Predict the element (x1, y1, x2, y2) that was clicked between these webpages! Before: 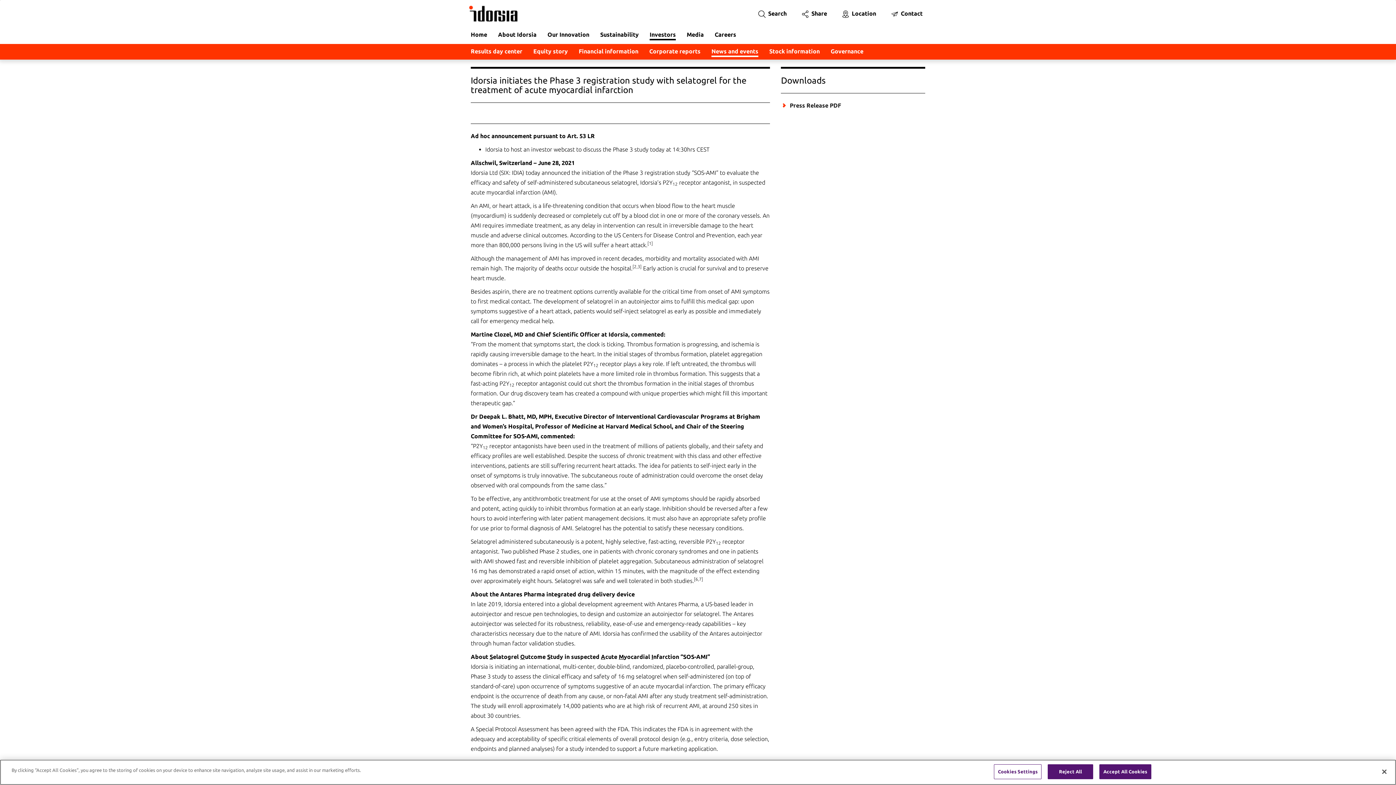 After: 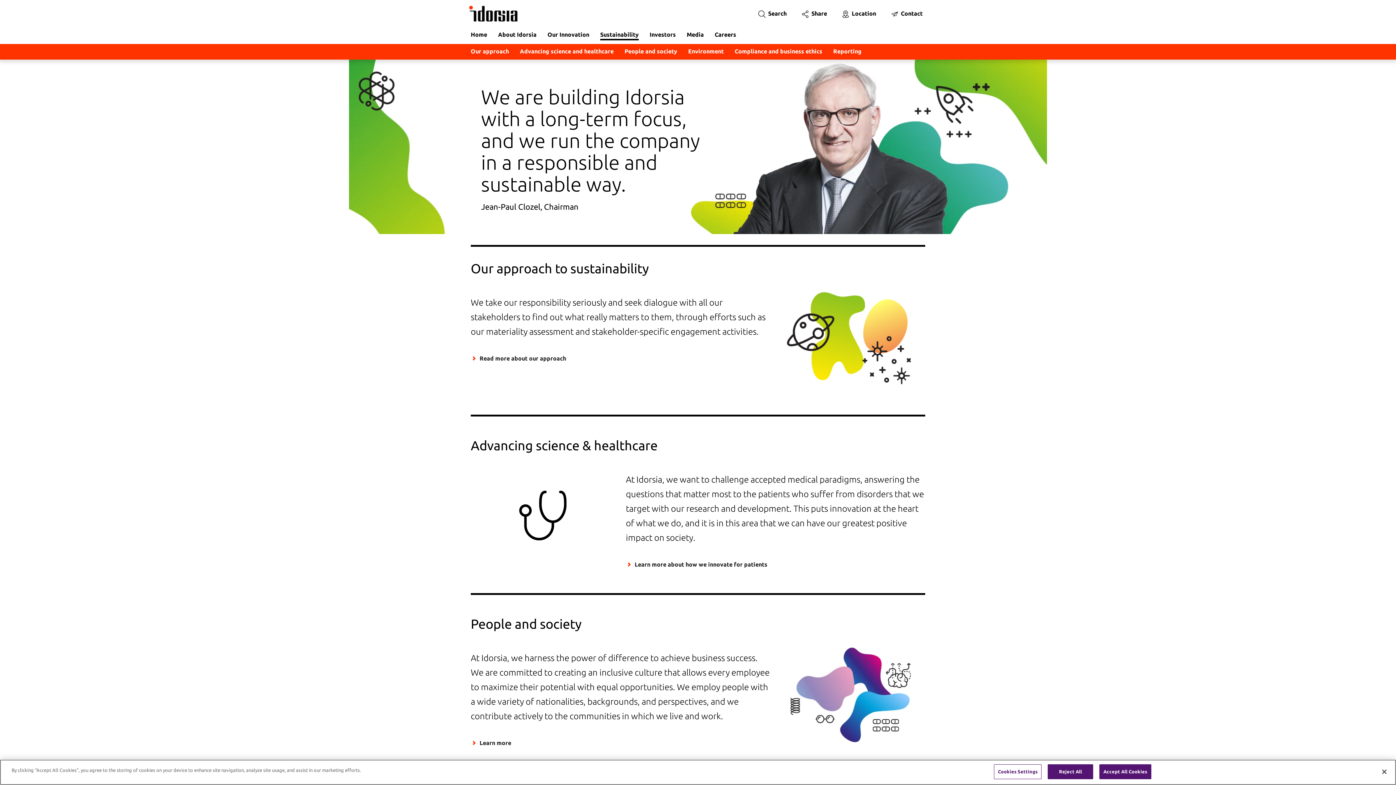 Action: label: Sustainability bbox: (600, 30, 638, 40)